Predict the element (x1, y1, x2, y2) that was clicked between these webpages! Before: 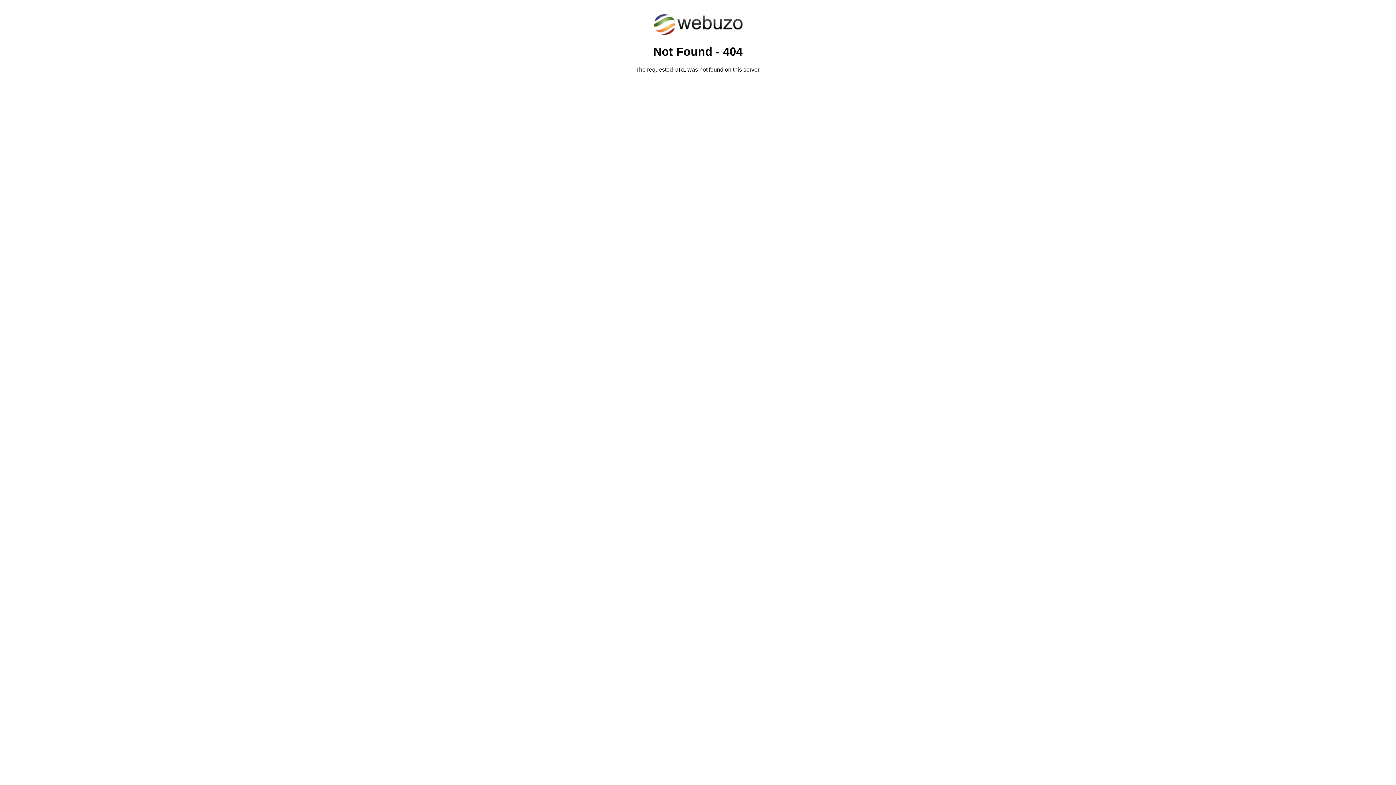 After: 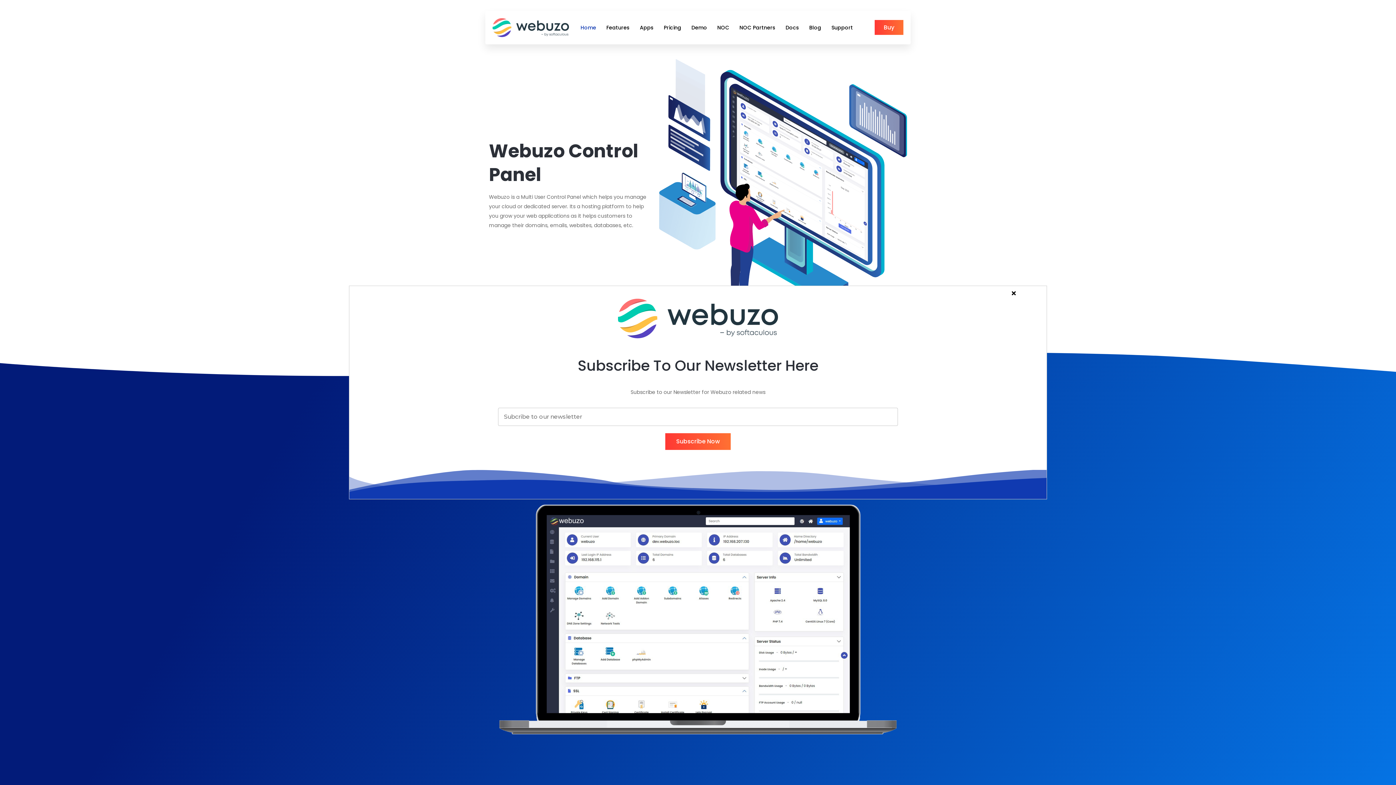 Action: bbox: (652, 30, 743, 37)